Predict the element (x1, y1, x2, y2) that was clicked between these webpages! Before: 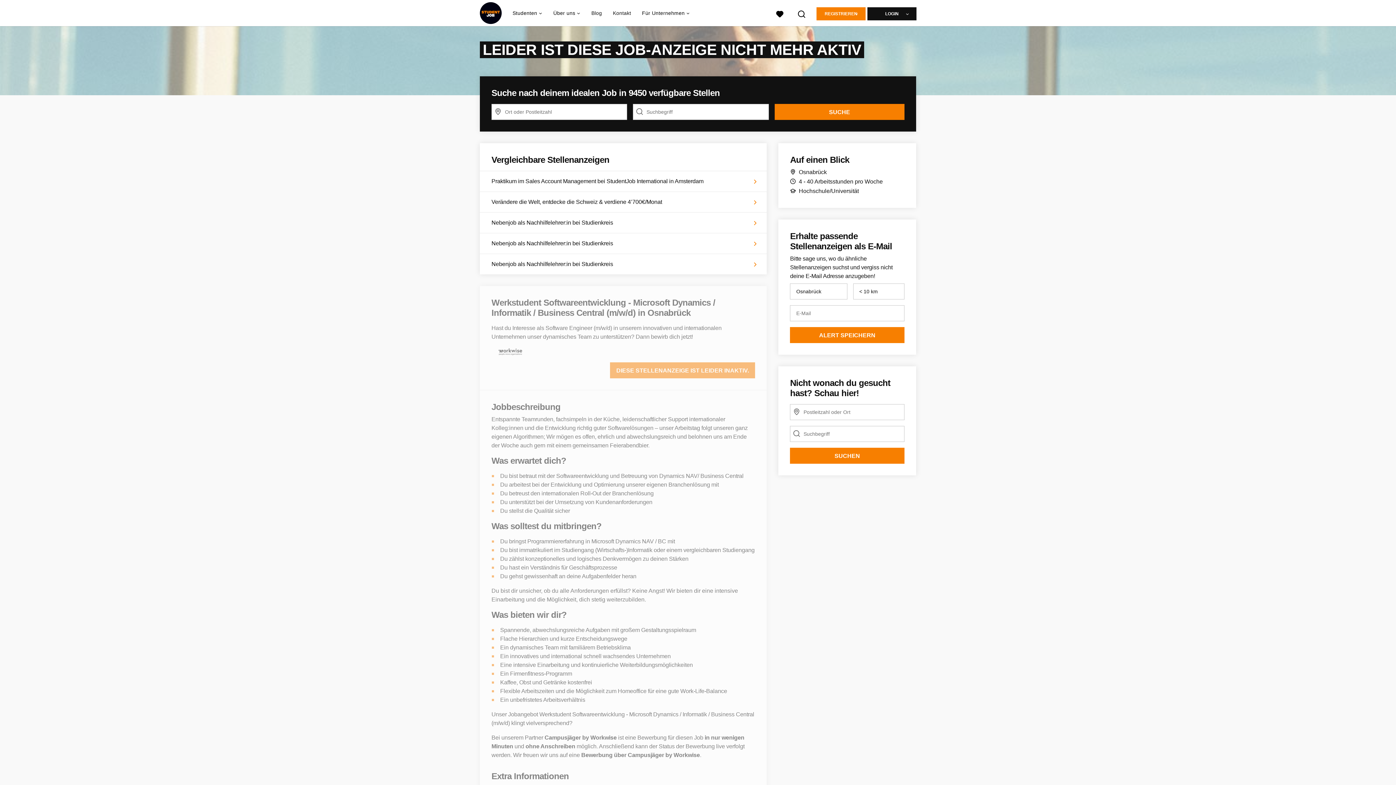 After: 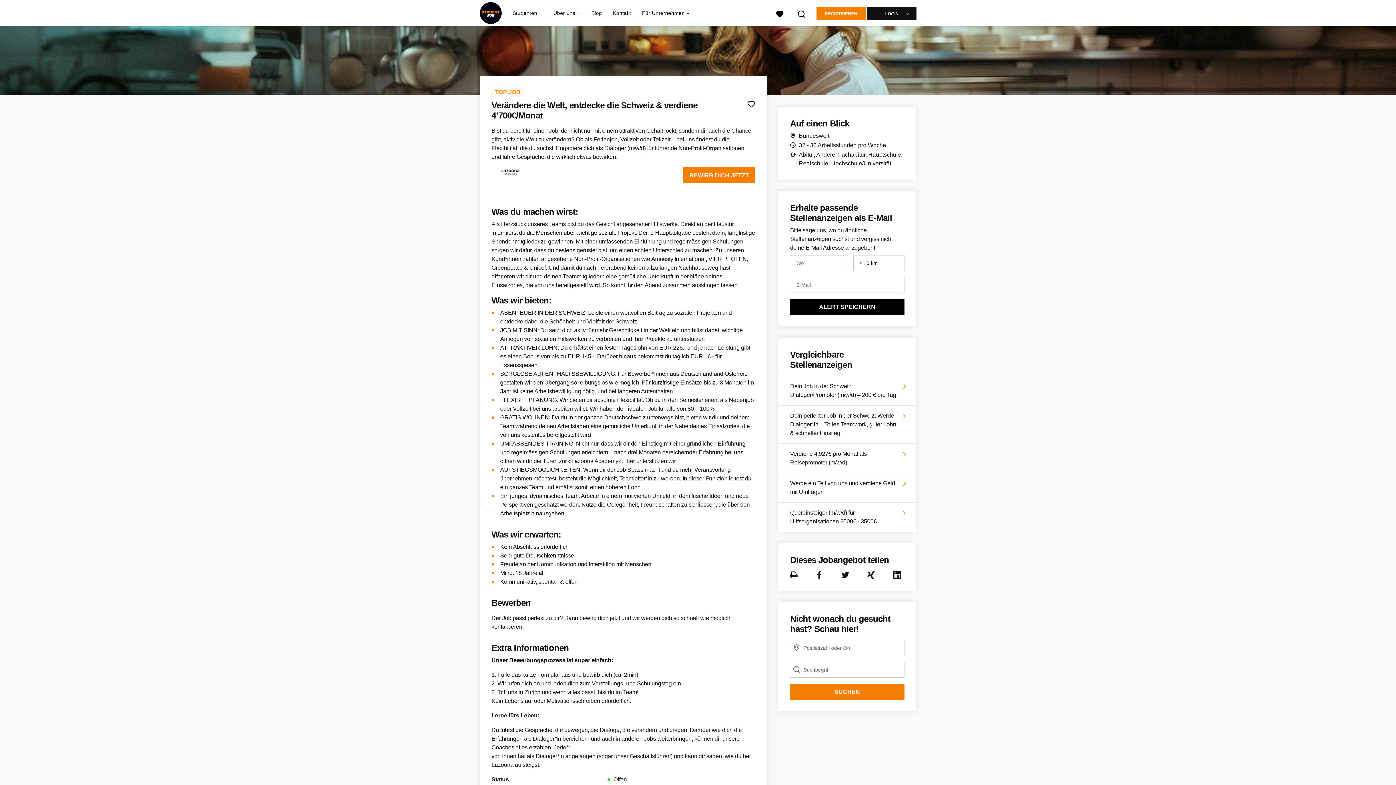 Action: bbox: (480, 192, 767, 212) label: Verändere die Welt, entdecke die Schweiz & verdiene 4’700€/Monat